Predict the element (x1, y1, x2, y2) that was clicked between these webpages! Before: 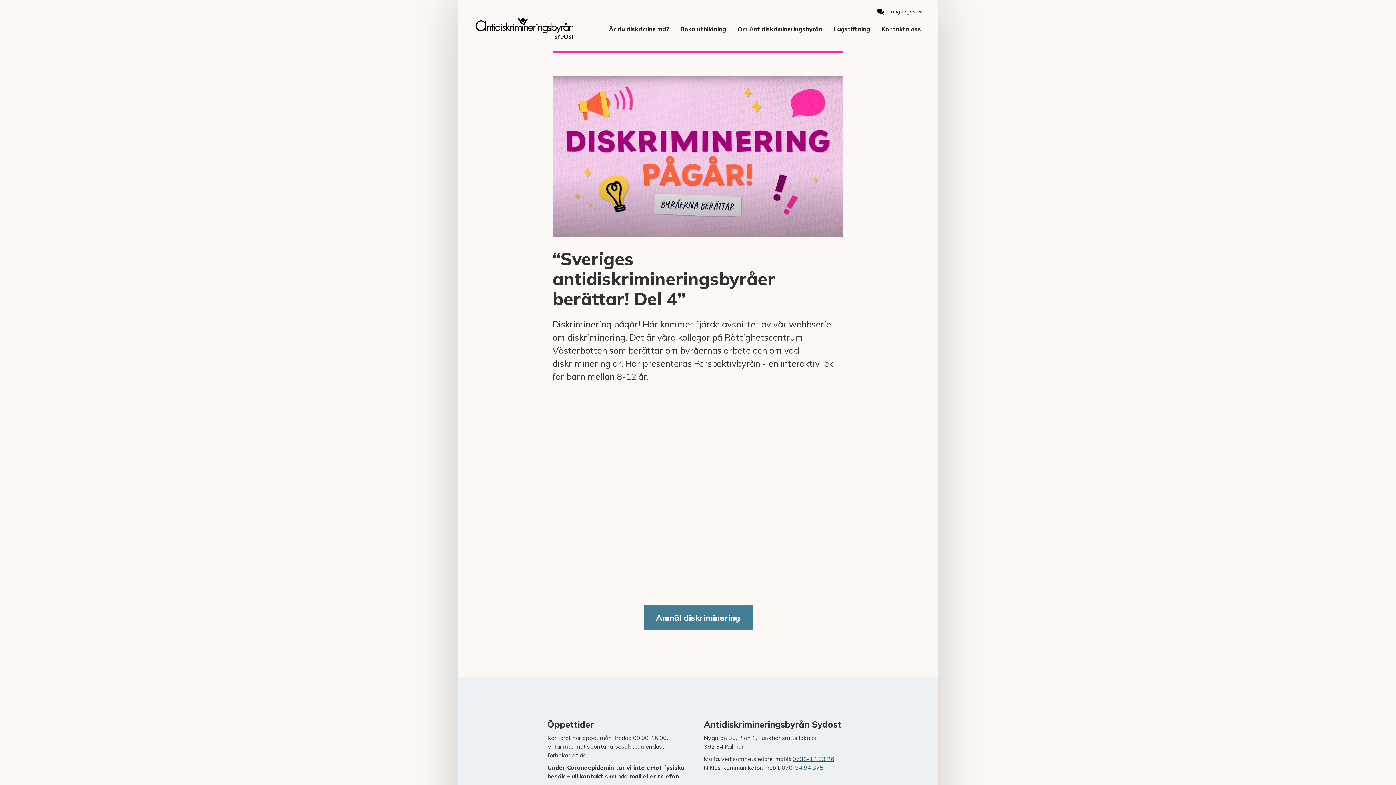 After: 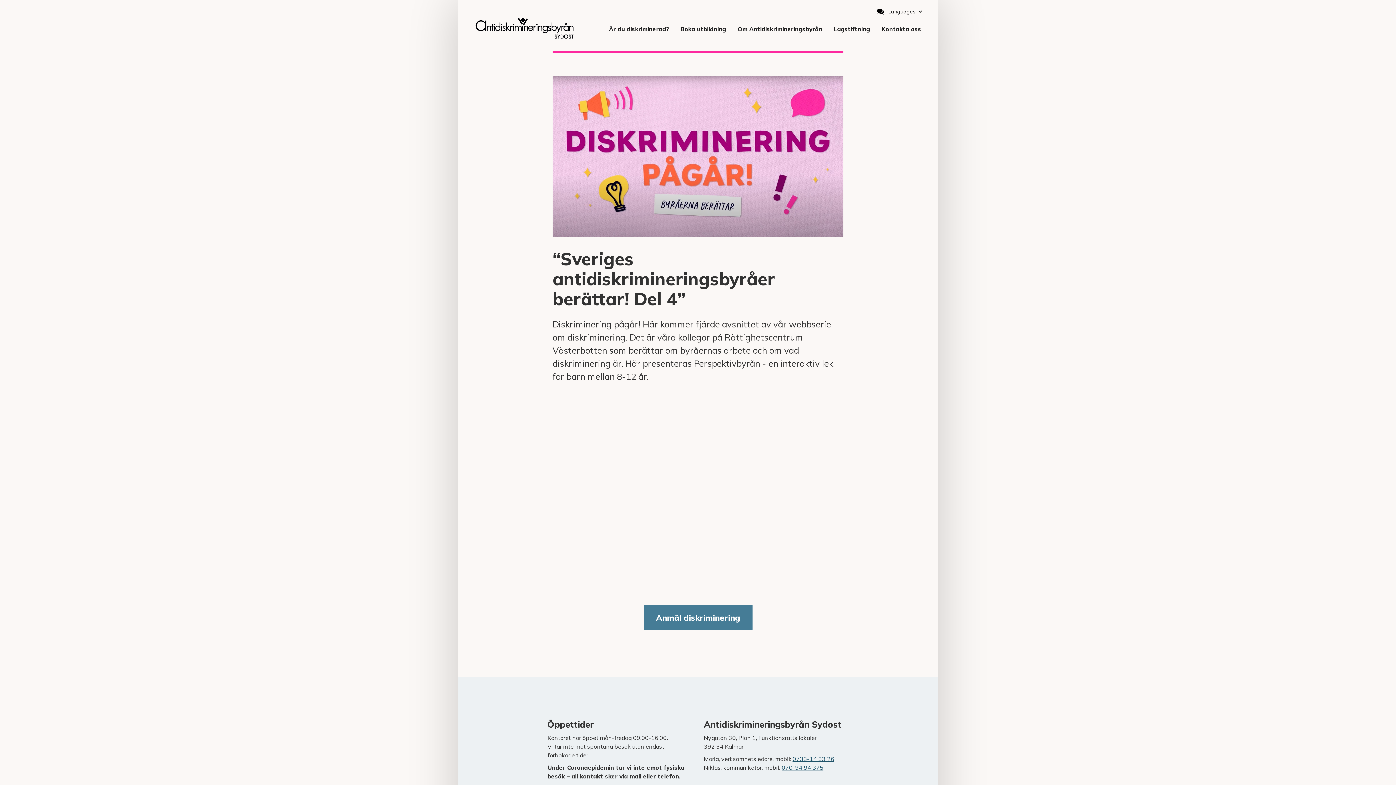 Action: label: 070-94 94 375 bbox: (781, 764, 823, 771)